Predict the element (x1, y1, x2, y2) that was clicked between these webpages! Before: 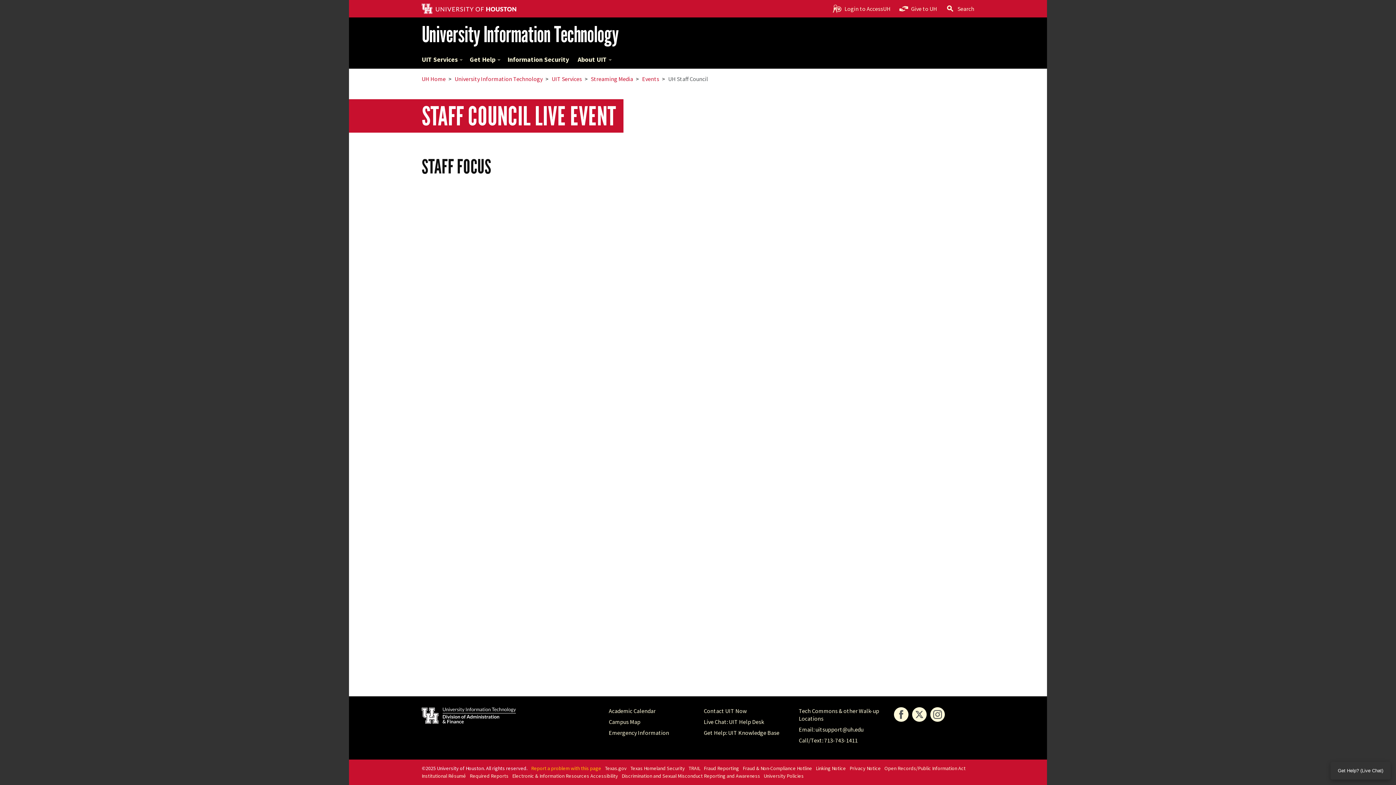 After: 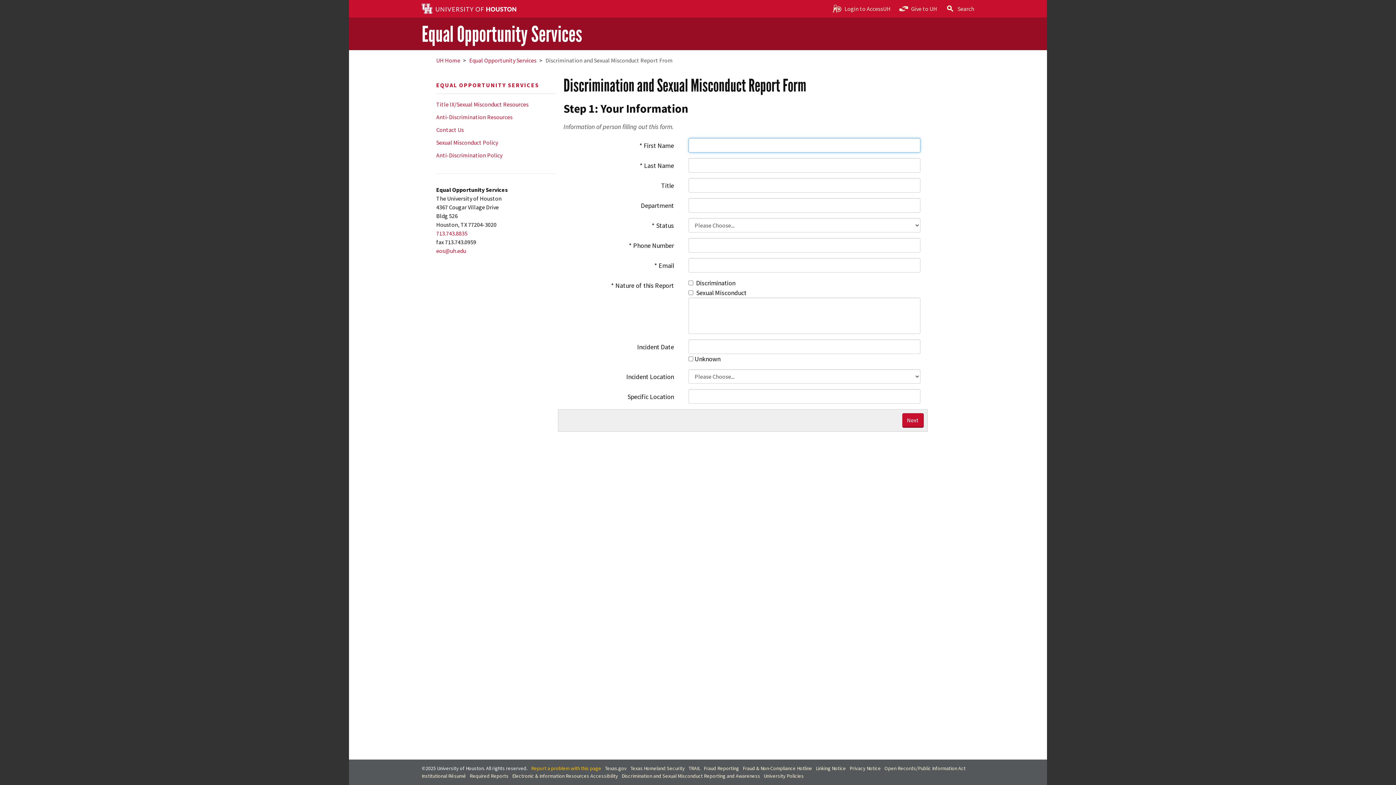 Action: bbox: (621, 773, 760, 779) label: Discrimination and Sexual Misconduct Reporting and Awareness